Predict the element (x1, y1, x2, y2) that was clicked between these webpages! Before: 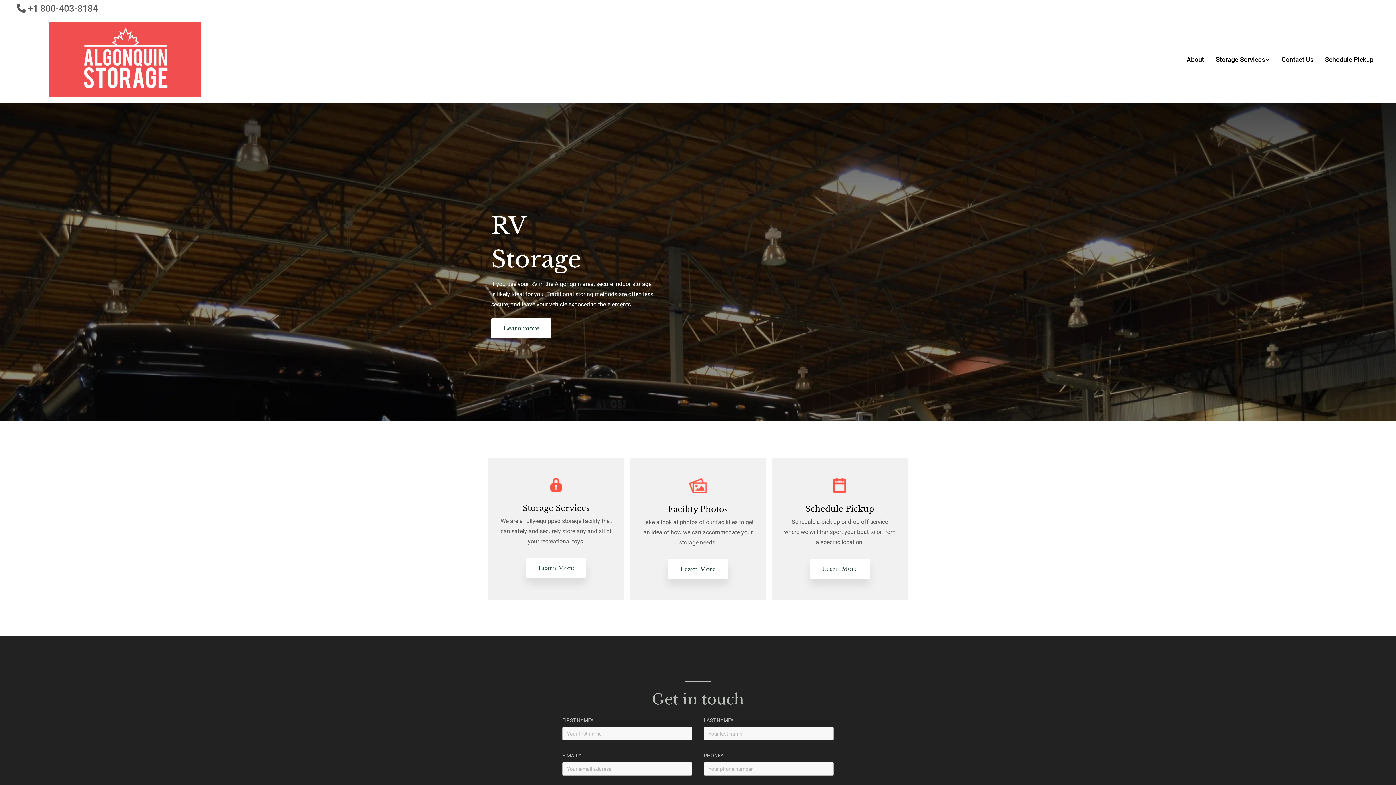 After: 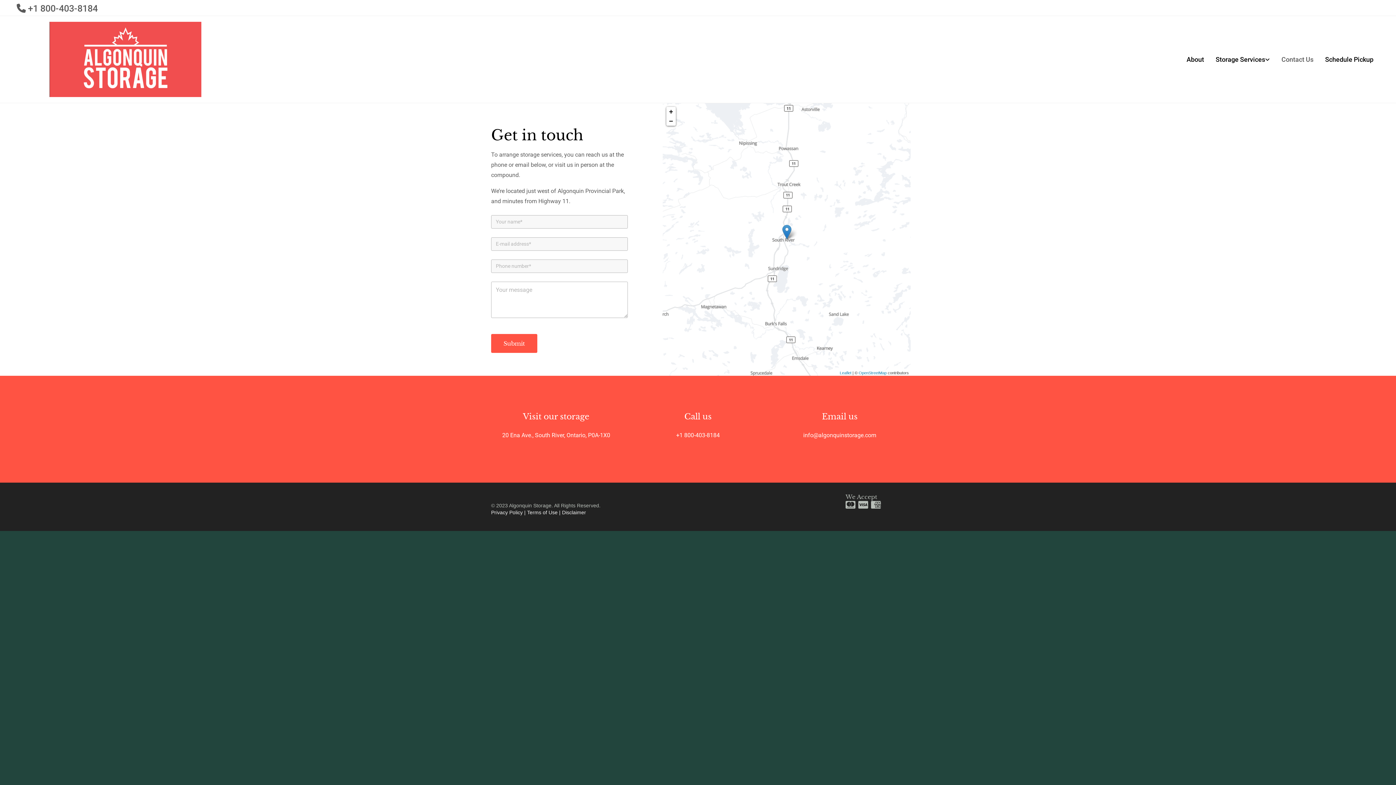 Action: label: Contact Us bbox: (1275, 53, 1319, 65)